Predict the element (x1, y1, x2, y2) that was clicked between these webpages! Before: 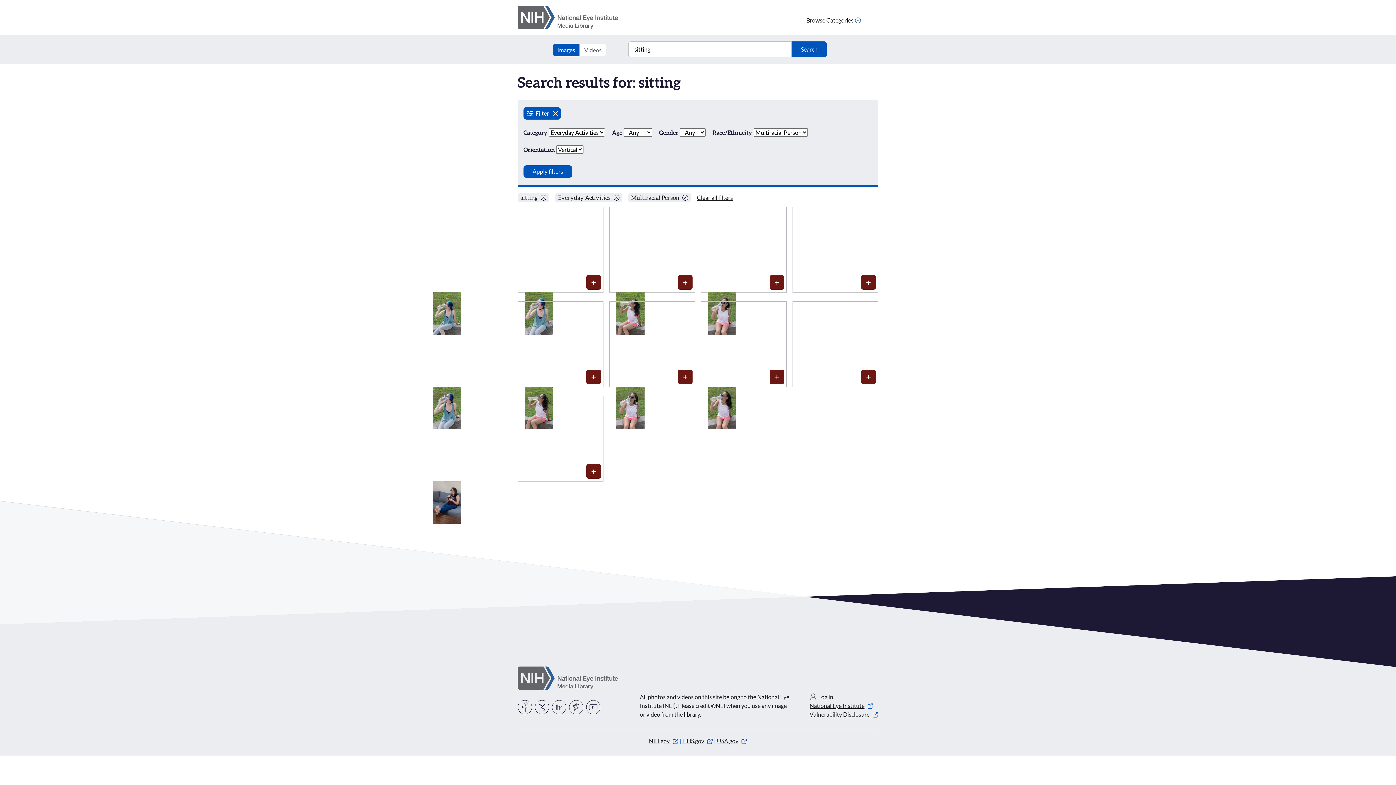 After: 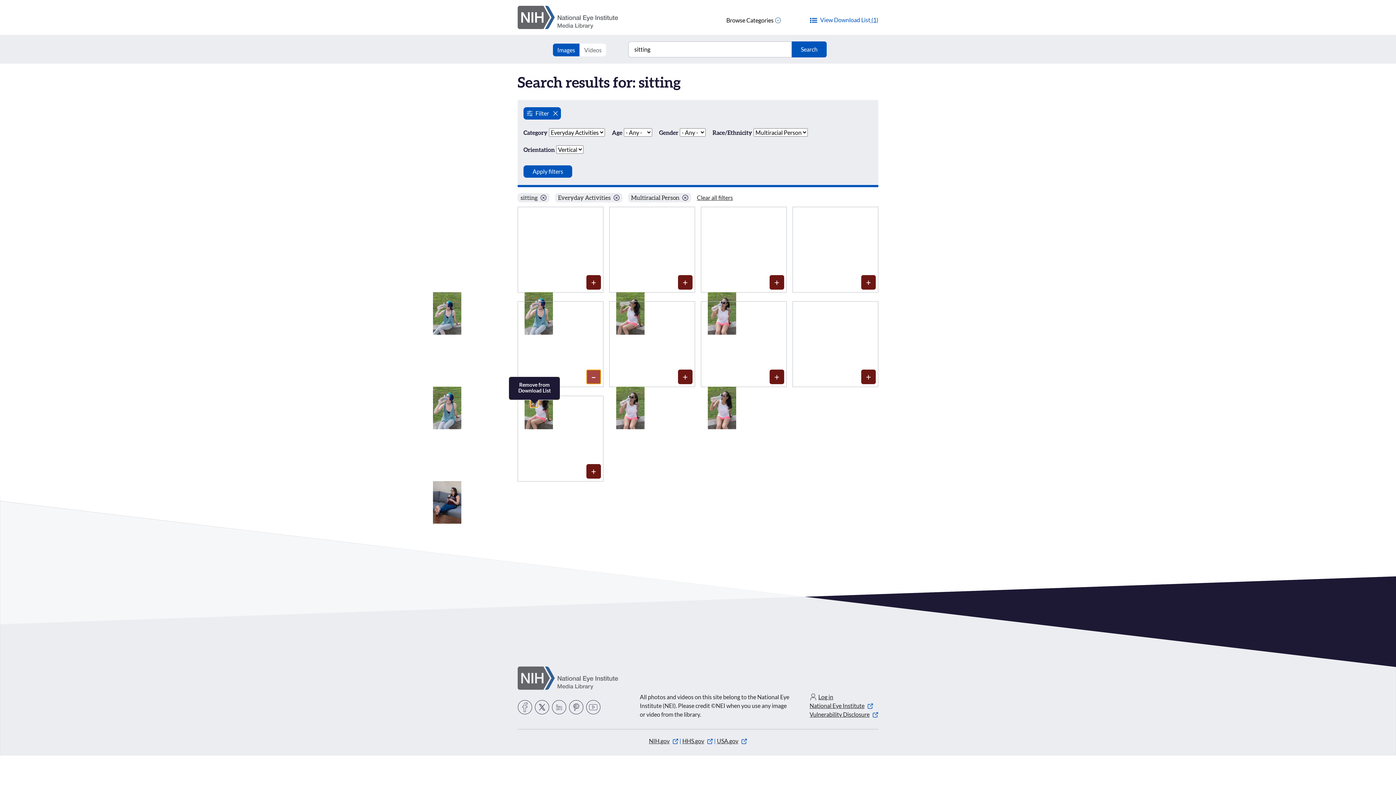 Action: bbox: (586, 369, 601, 384) label: Media item 1593: Add to Download List